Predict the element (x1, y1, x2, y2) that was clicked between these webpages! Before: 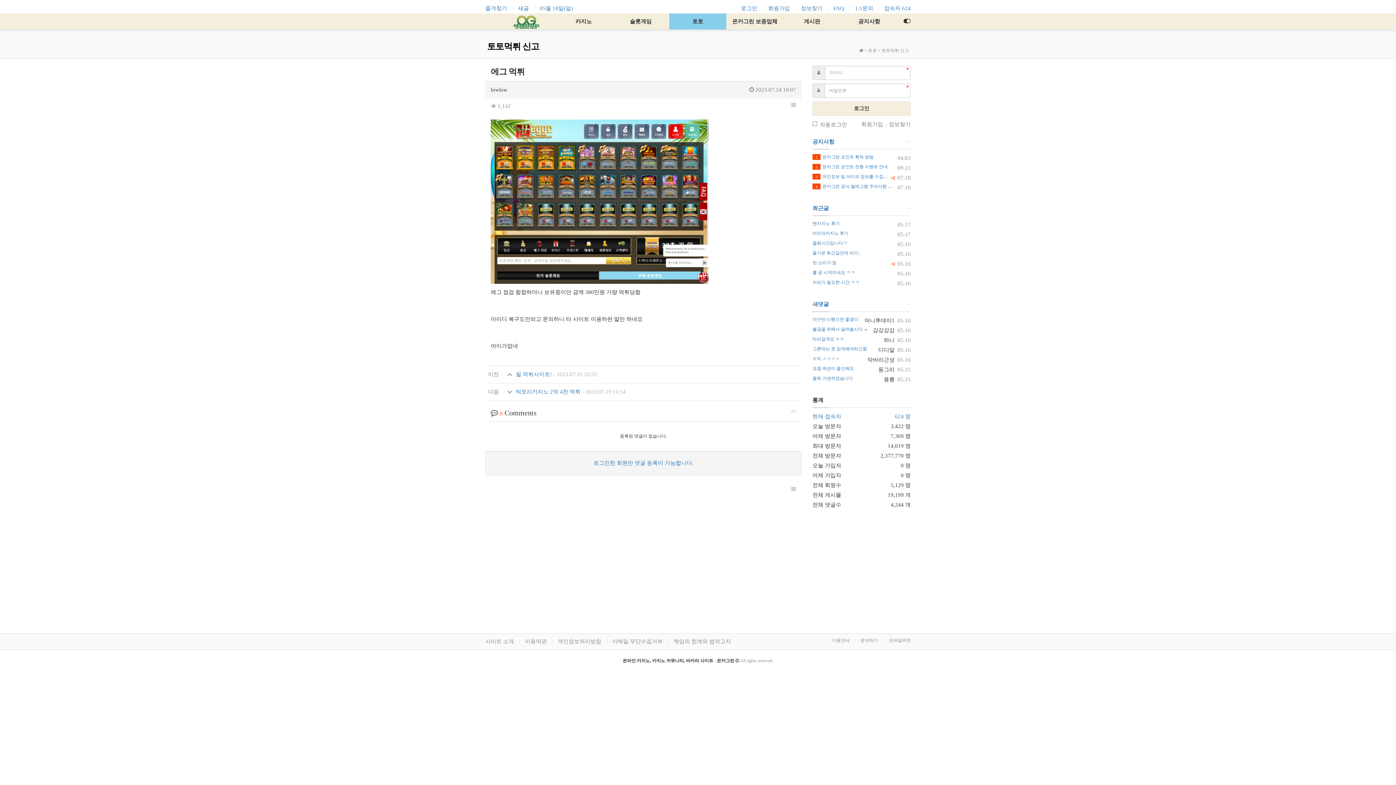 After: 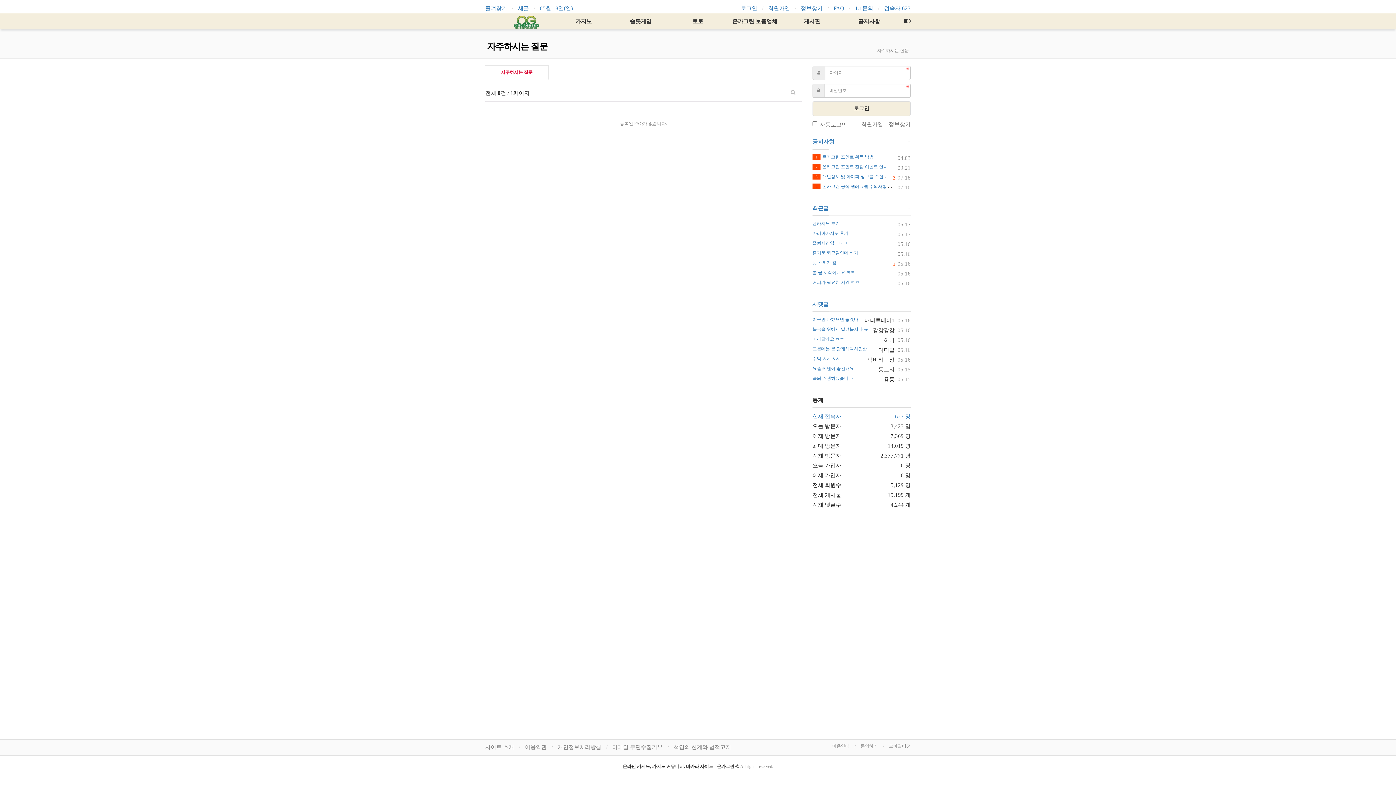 Action: label: FAQ bbox: (833, 3, 844, 13)